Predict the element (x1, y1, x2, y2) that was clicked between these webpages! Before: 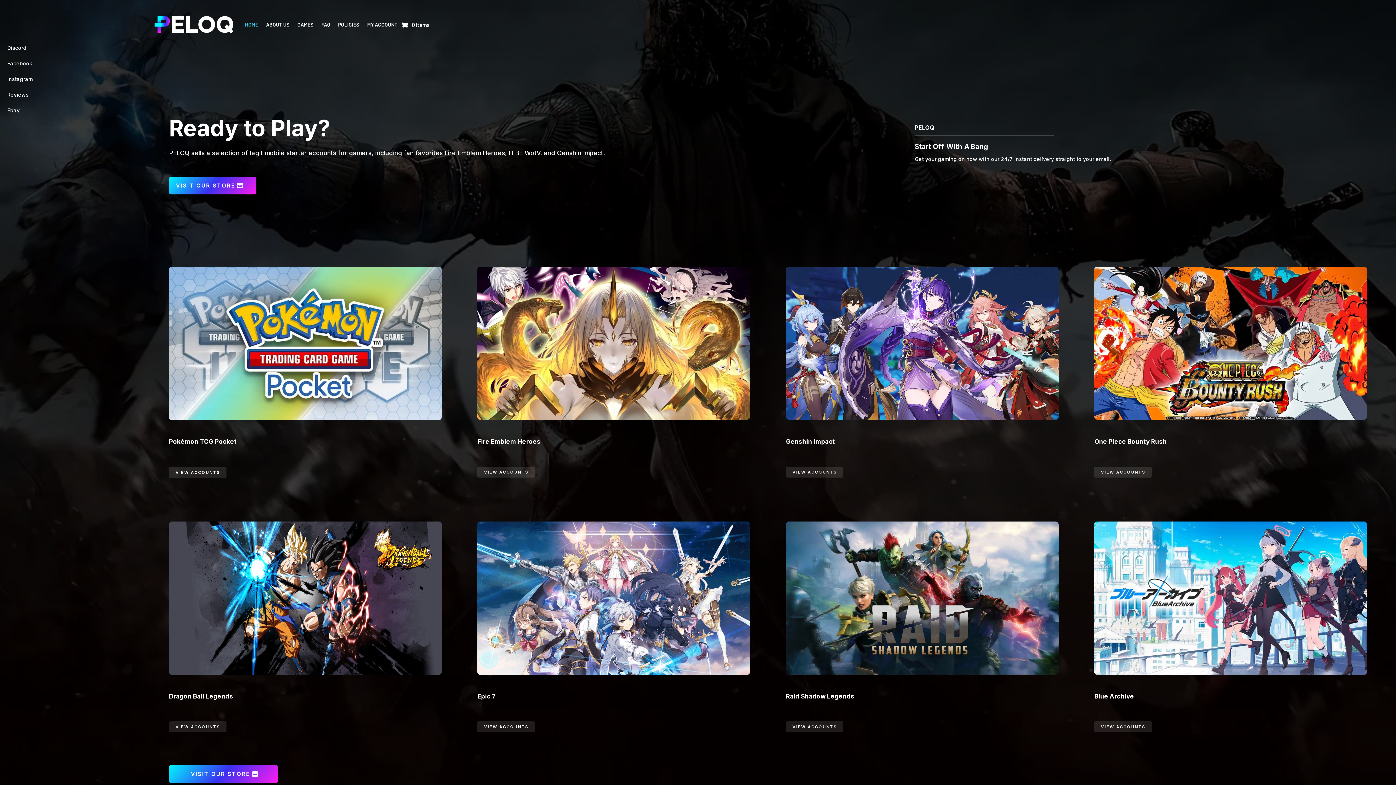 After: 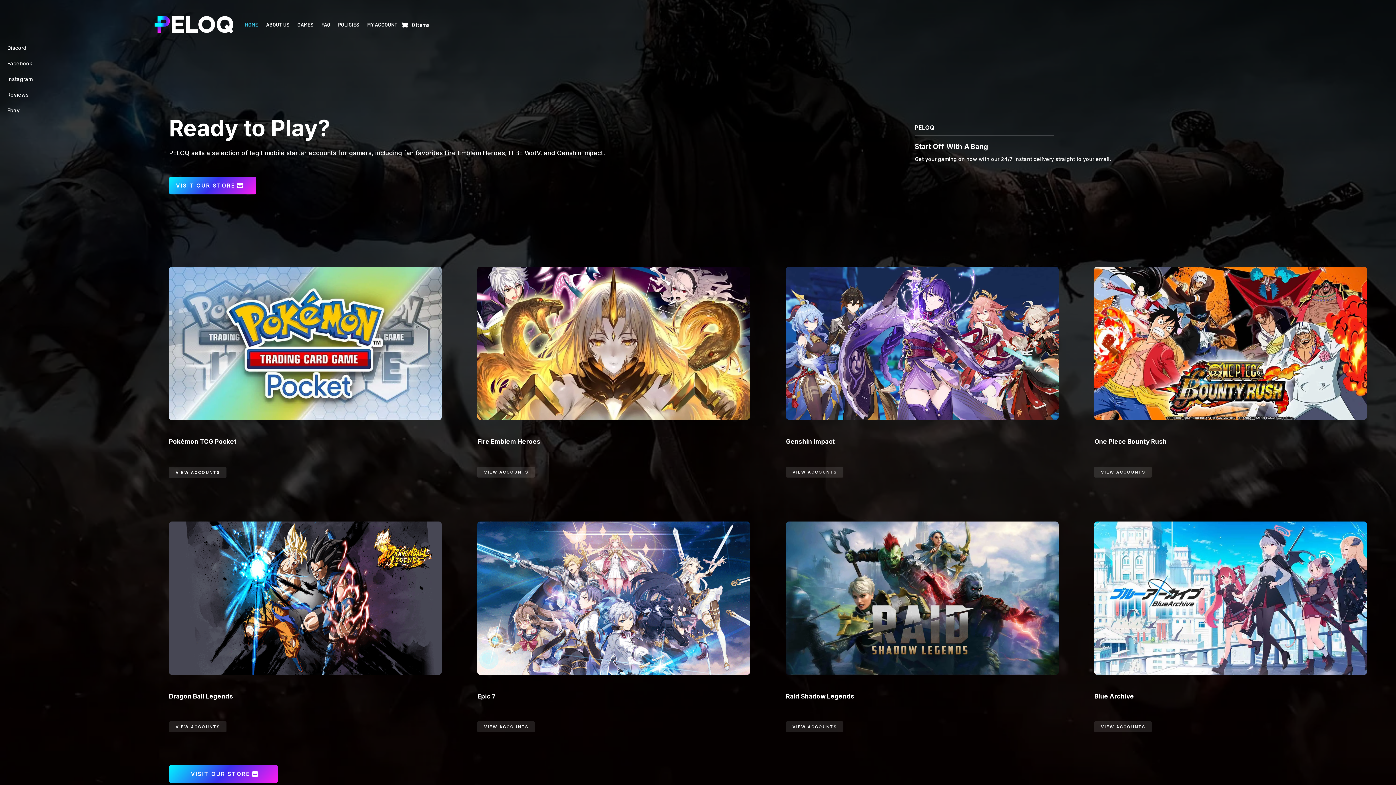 Action: bbox: (169, 669, 441, 676)